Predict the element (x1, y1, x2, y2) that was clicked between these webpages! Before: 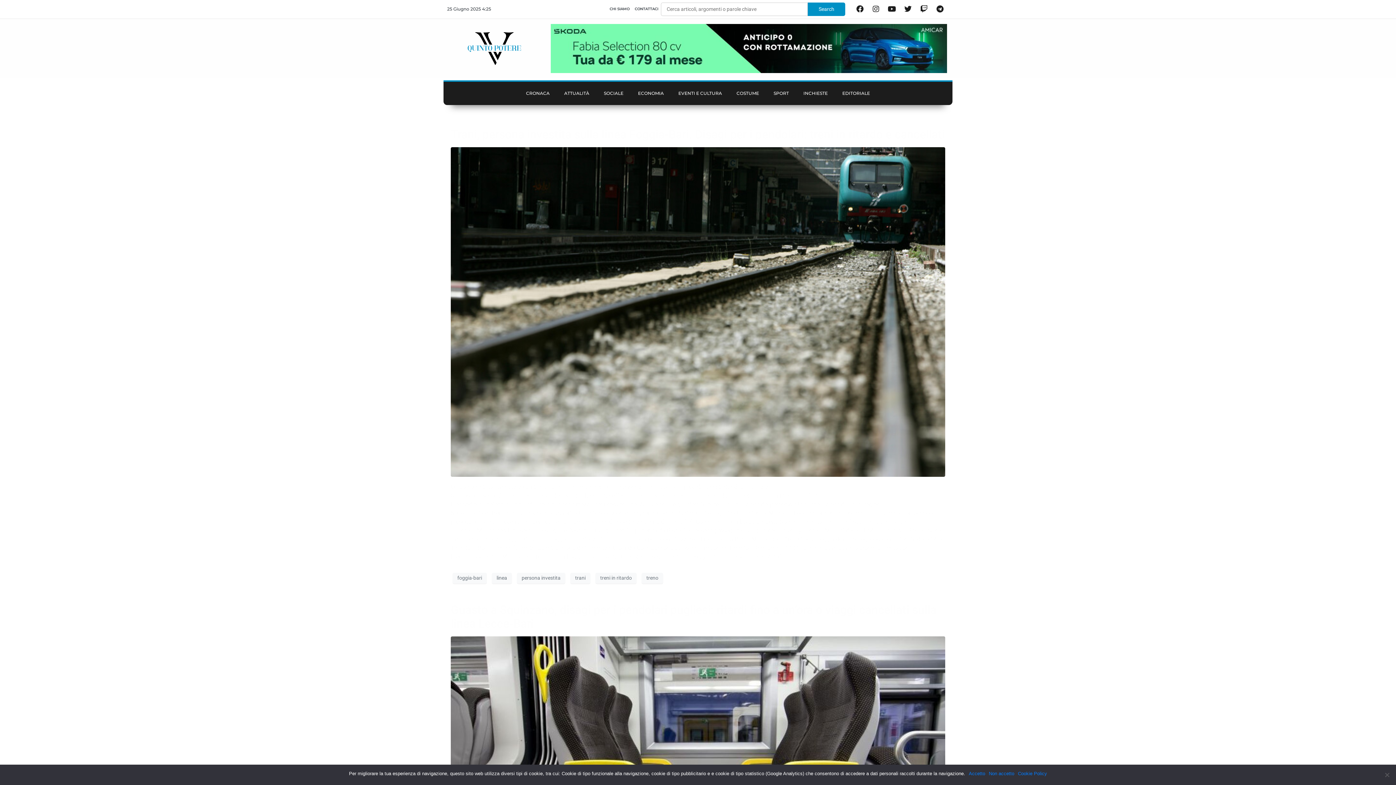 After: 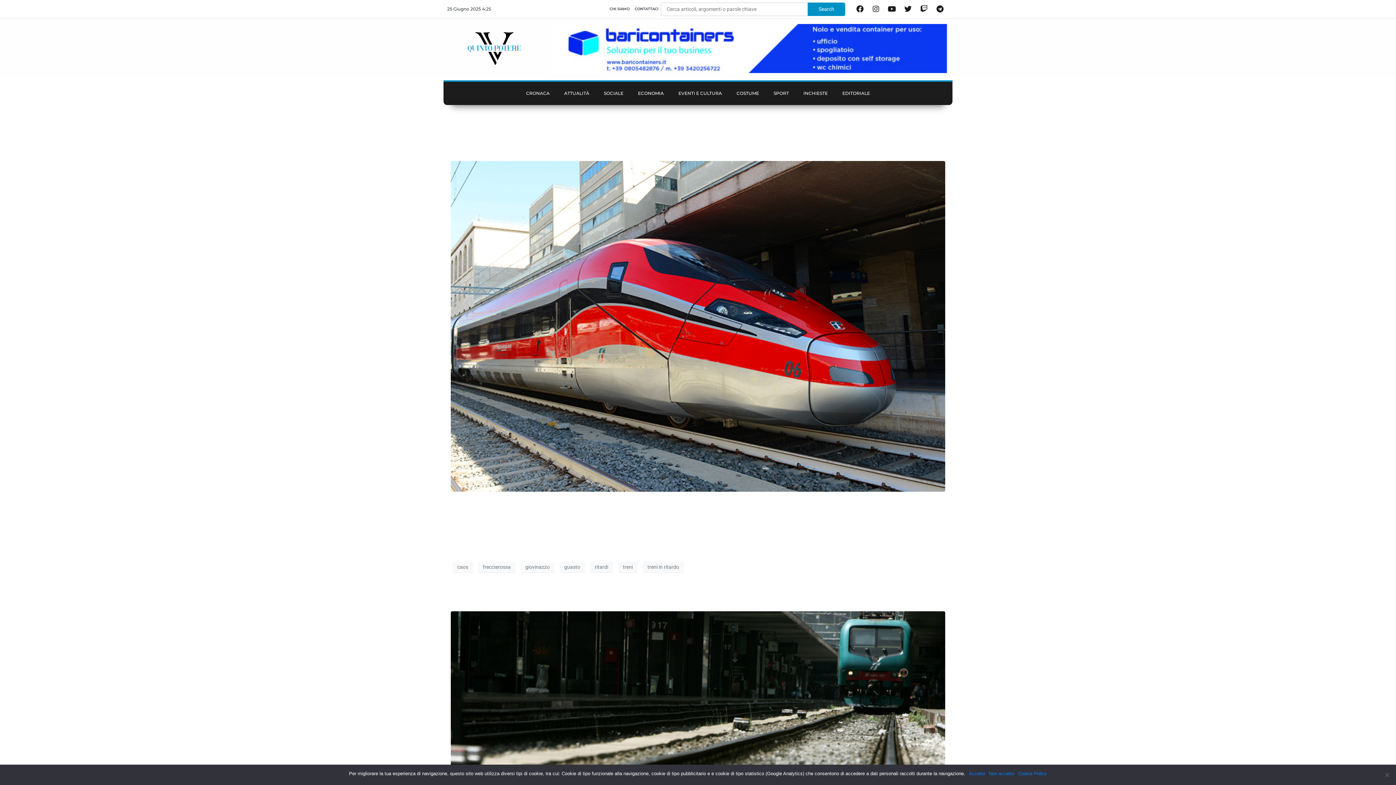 Action: bbox: (595, 572, 636, 583) label: treni in ritardo